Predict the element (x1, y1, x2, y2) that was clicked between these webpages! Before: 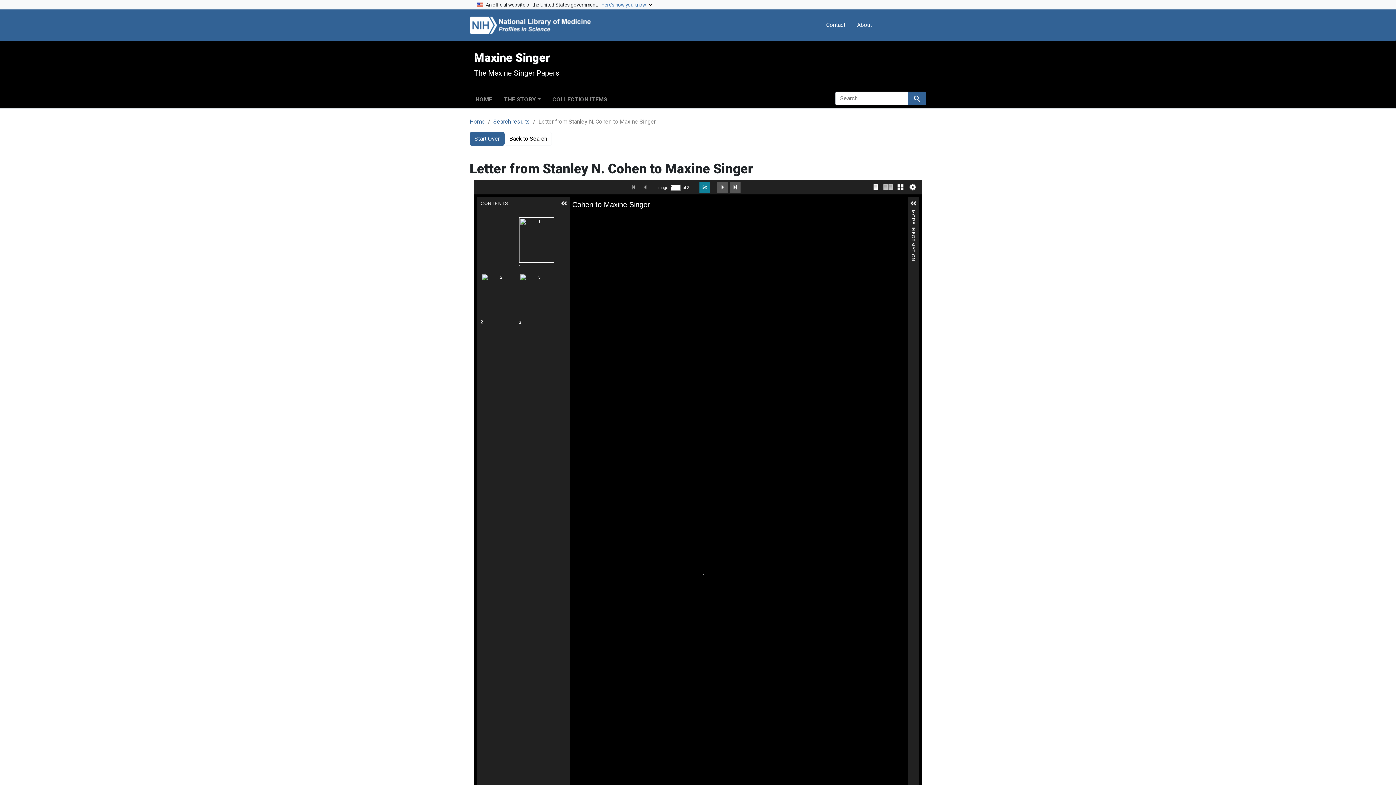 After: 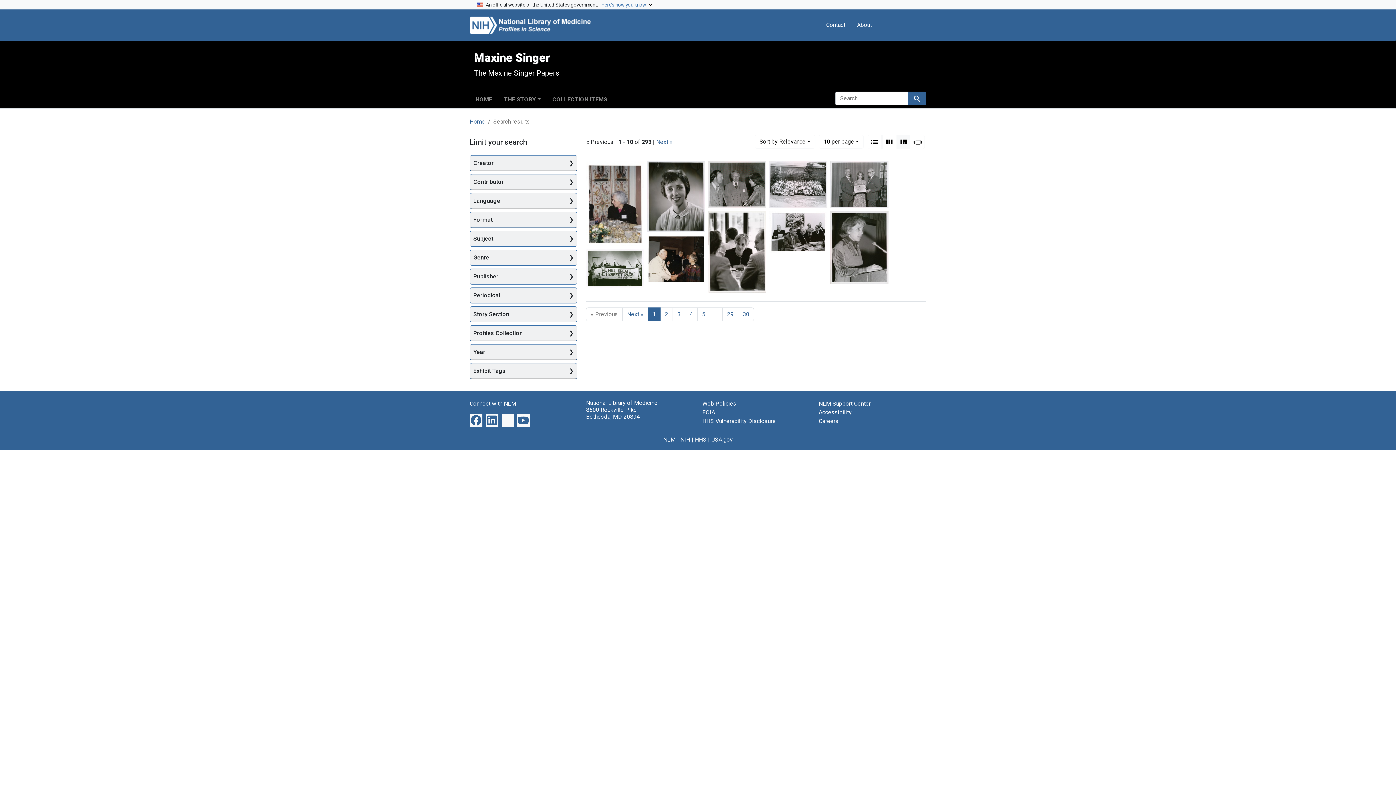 Action: label: Search bbox: (908, 91, 926, 105)